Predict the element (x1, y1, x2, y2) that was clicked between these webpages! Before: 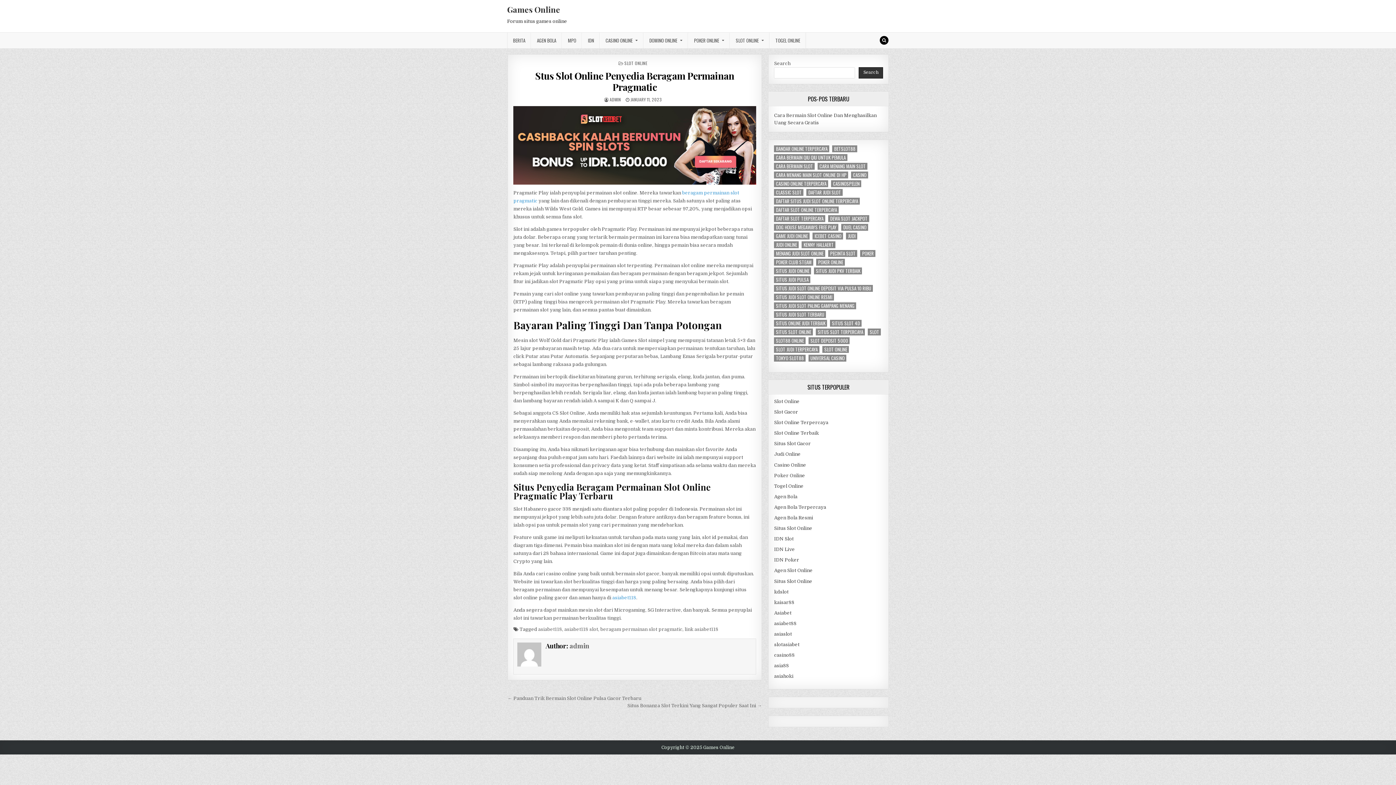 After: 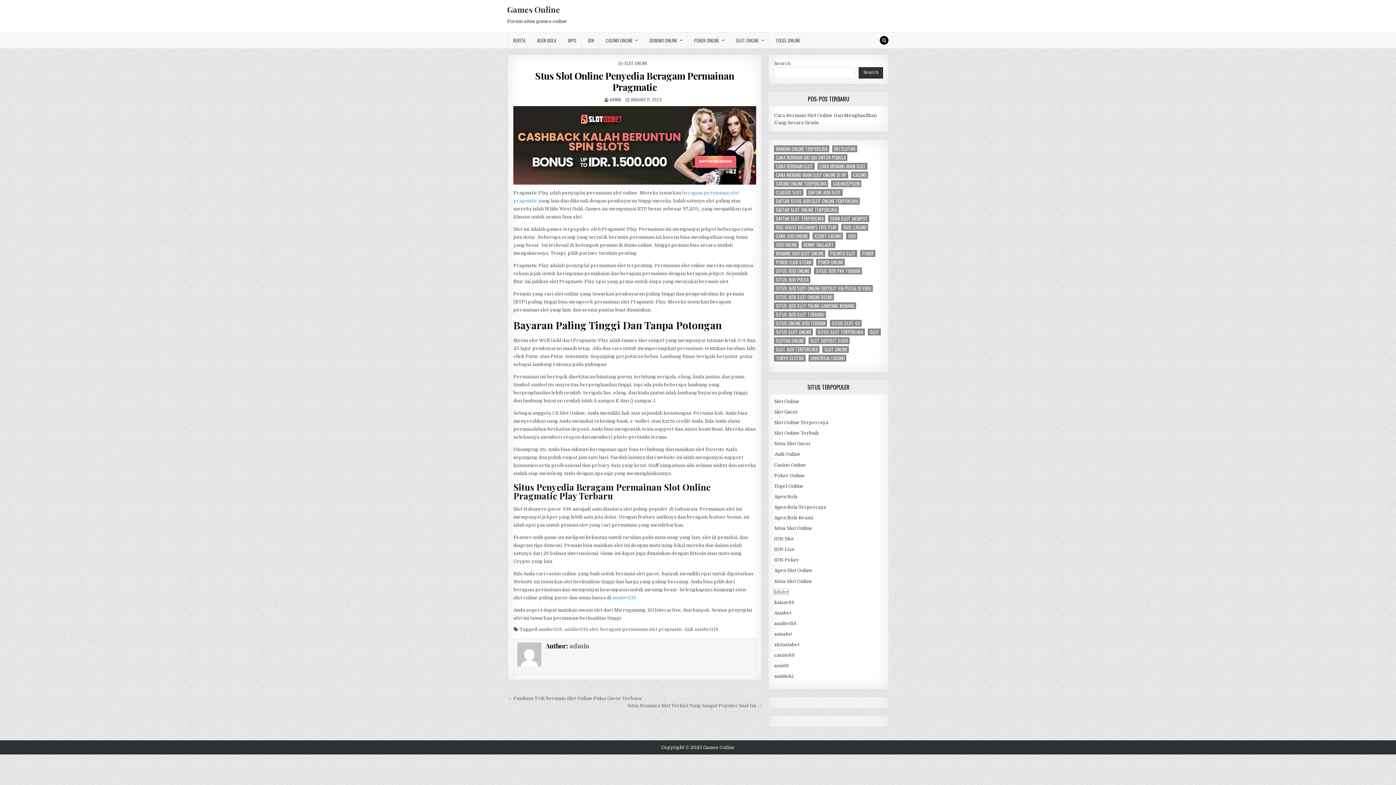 Action: bbox: (774, 589, 788, 594) label: kdslot